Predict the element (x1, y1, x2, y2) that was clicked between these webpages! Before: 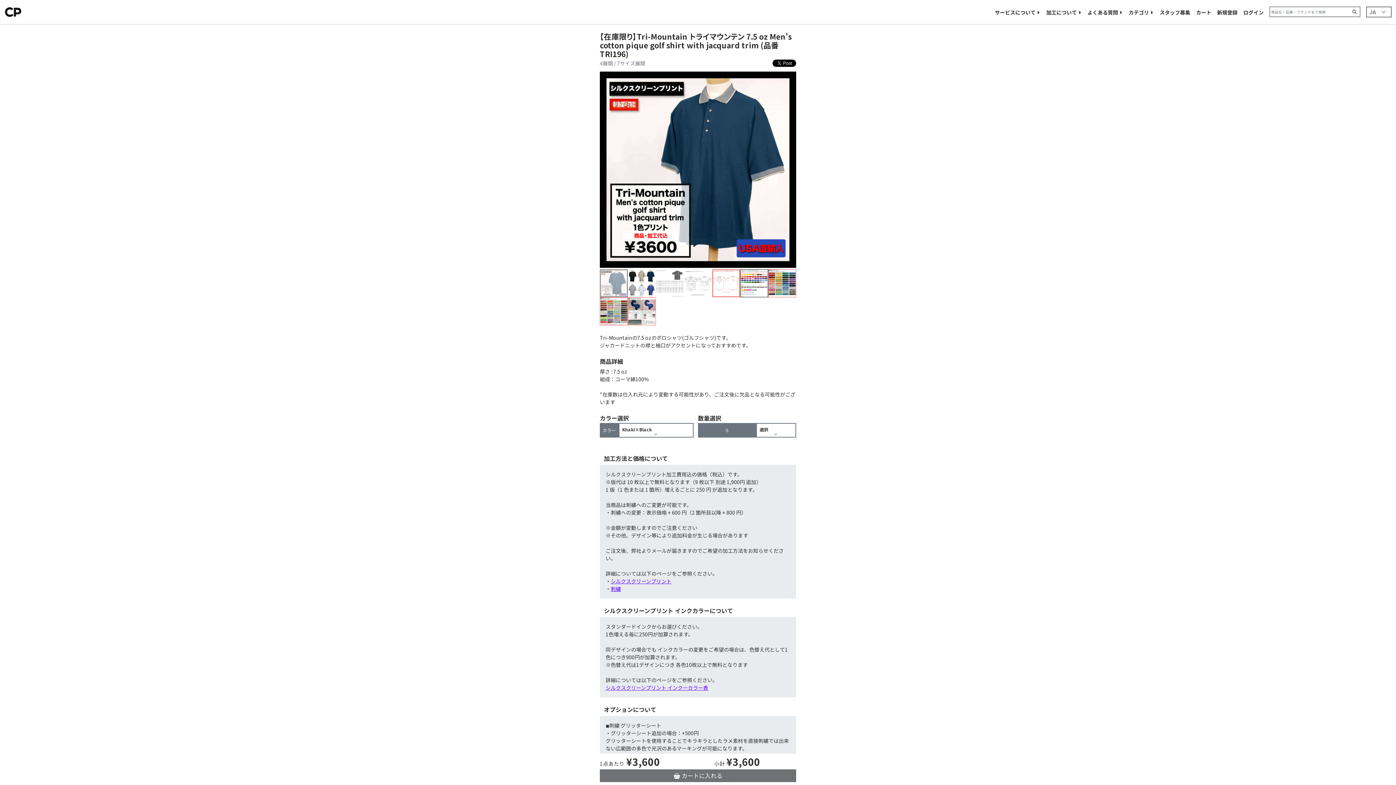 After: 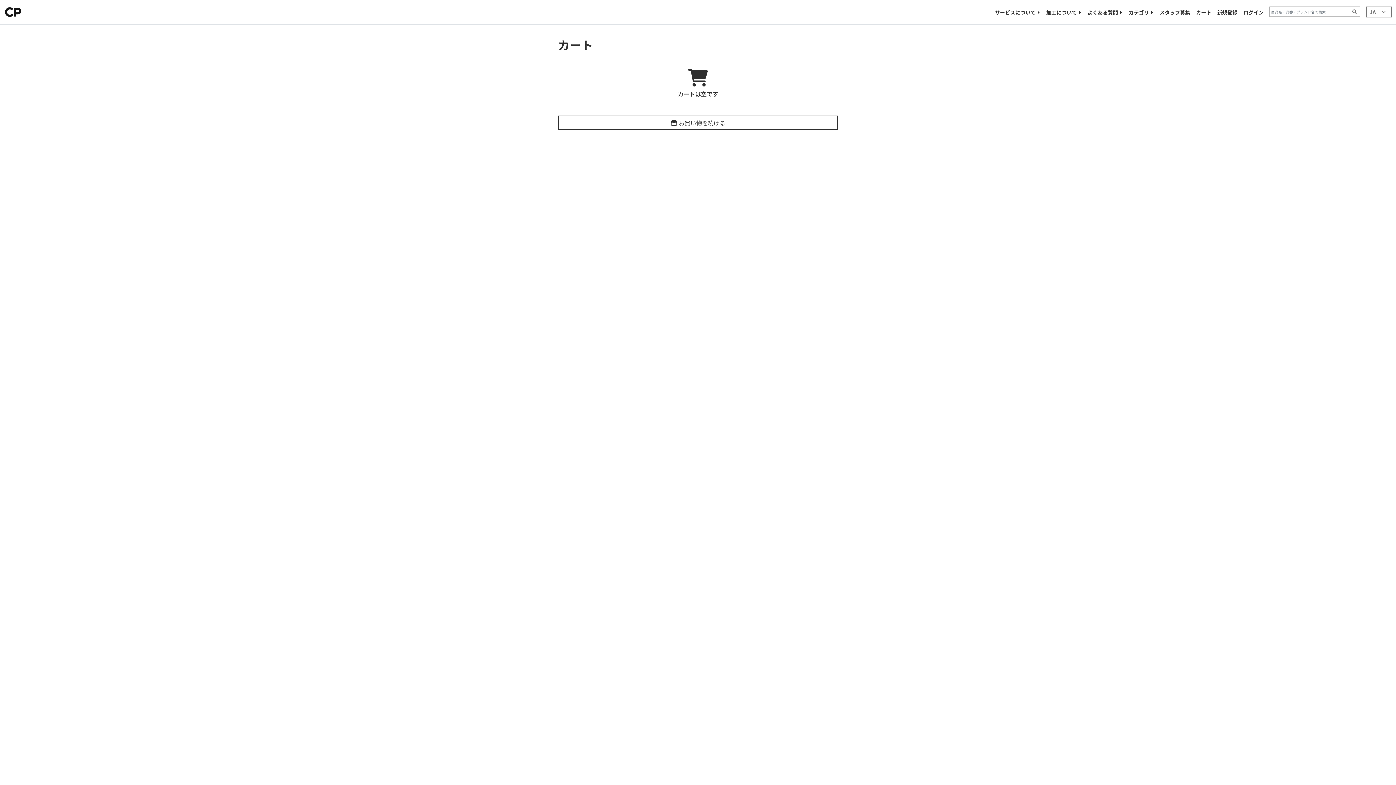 Action: label: カート bbox: (1196, 8, 1211, 15)